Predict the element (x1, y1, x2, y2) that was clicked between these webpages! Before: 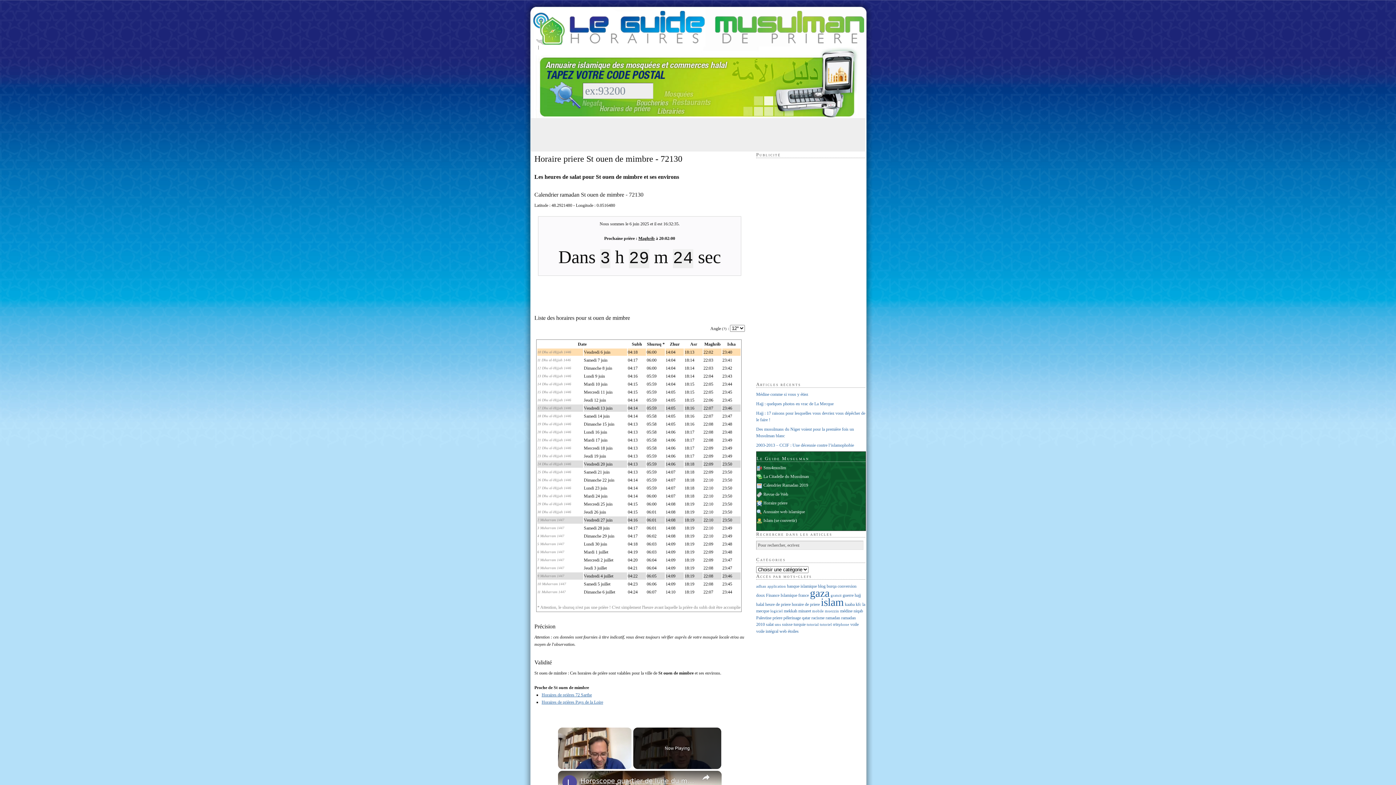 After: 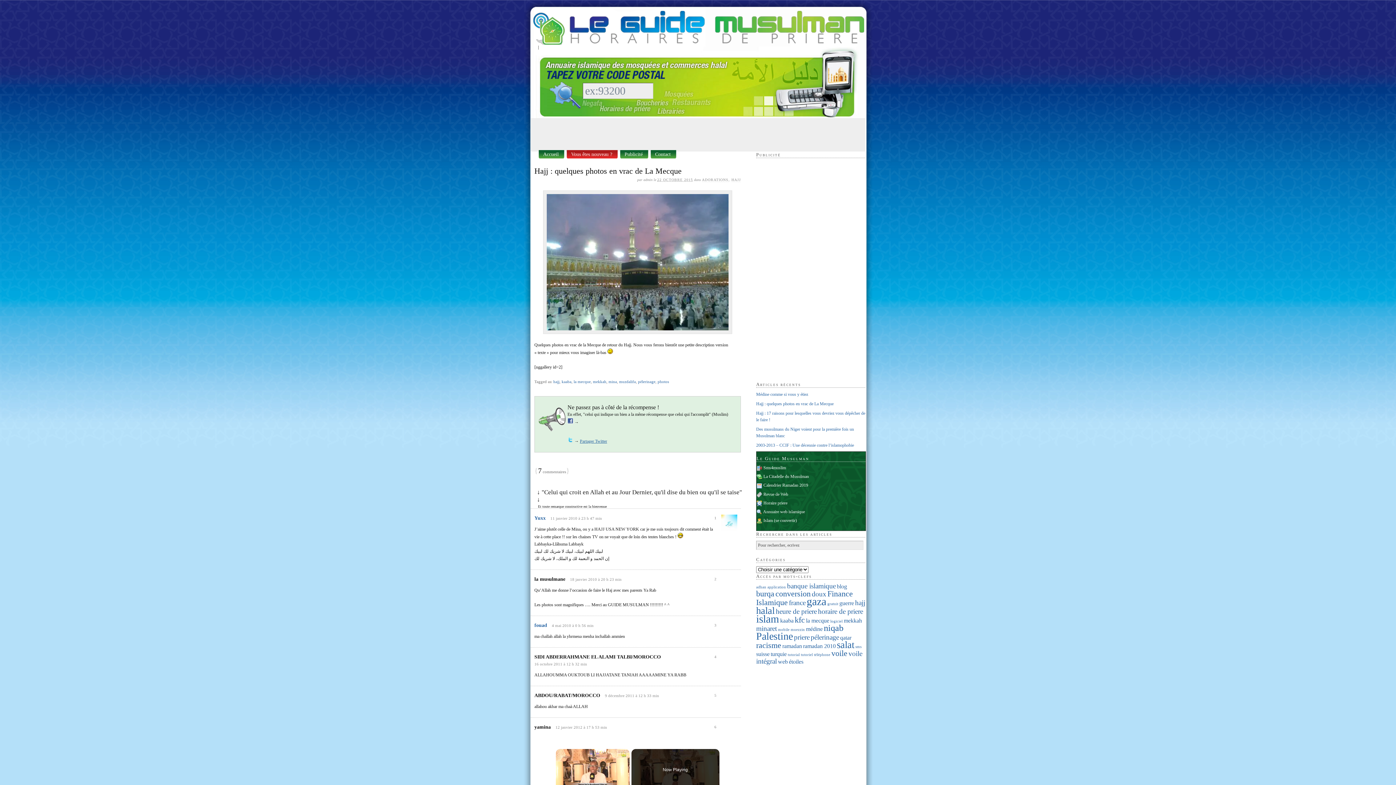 Action: label: Hajj : quelques photos en vrac de La Mecque bbox: (756, 401, 833, 406)